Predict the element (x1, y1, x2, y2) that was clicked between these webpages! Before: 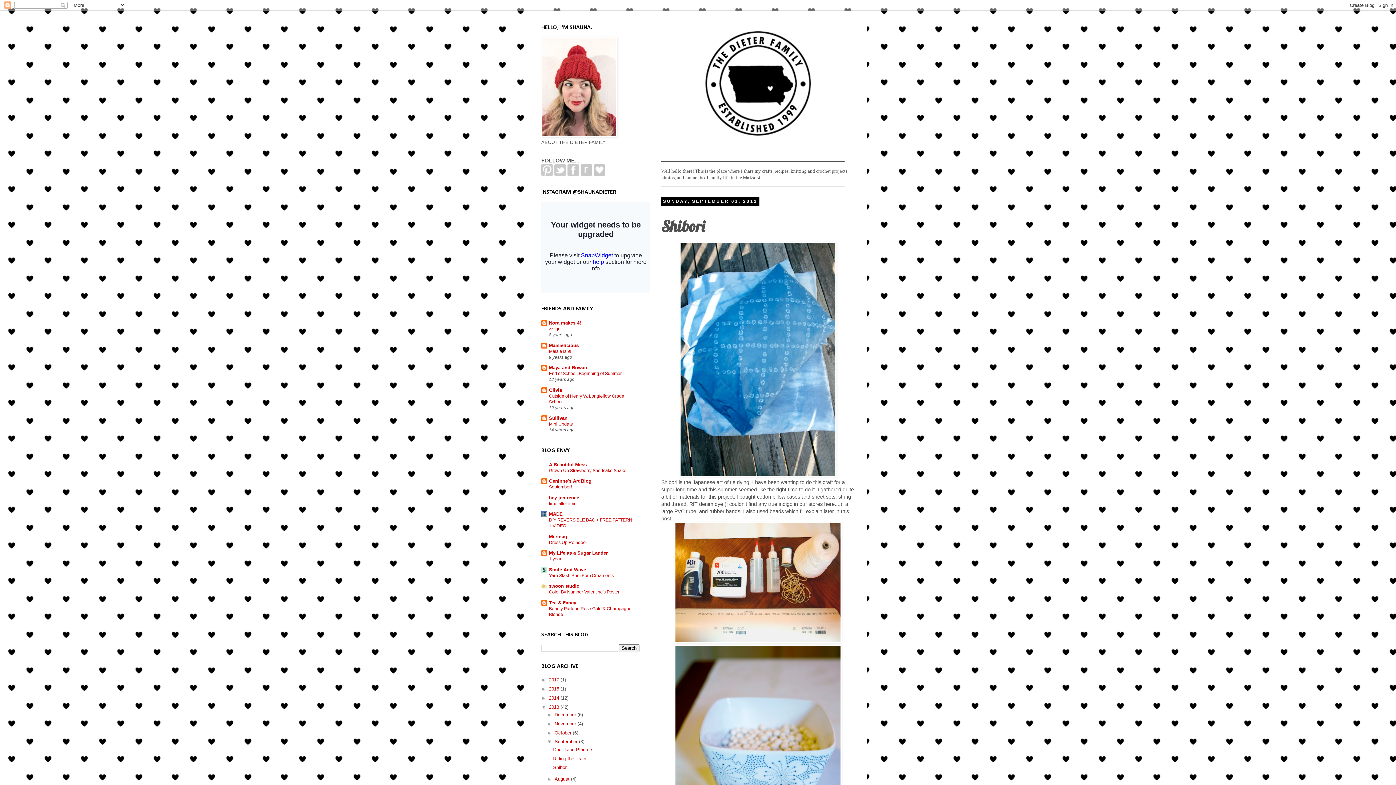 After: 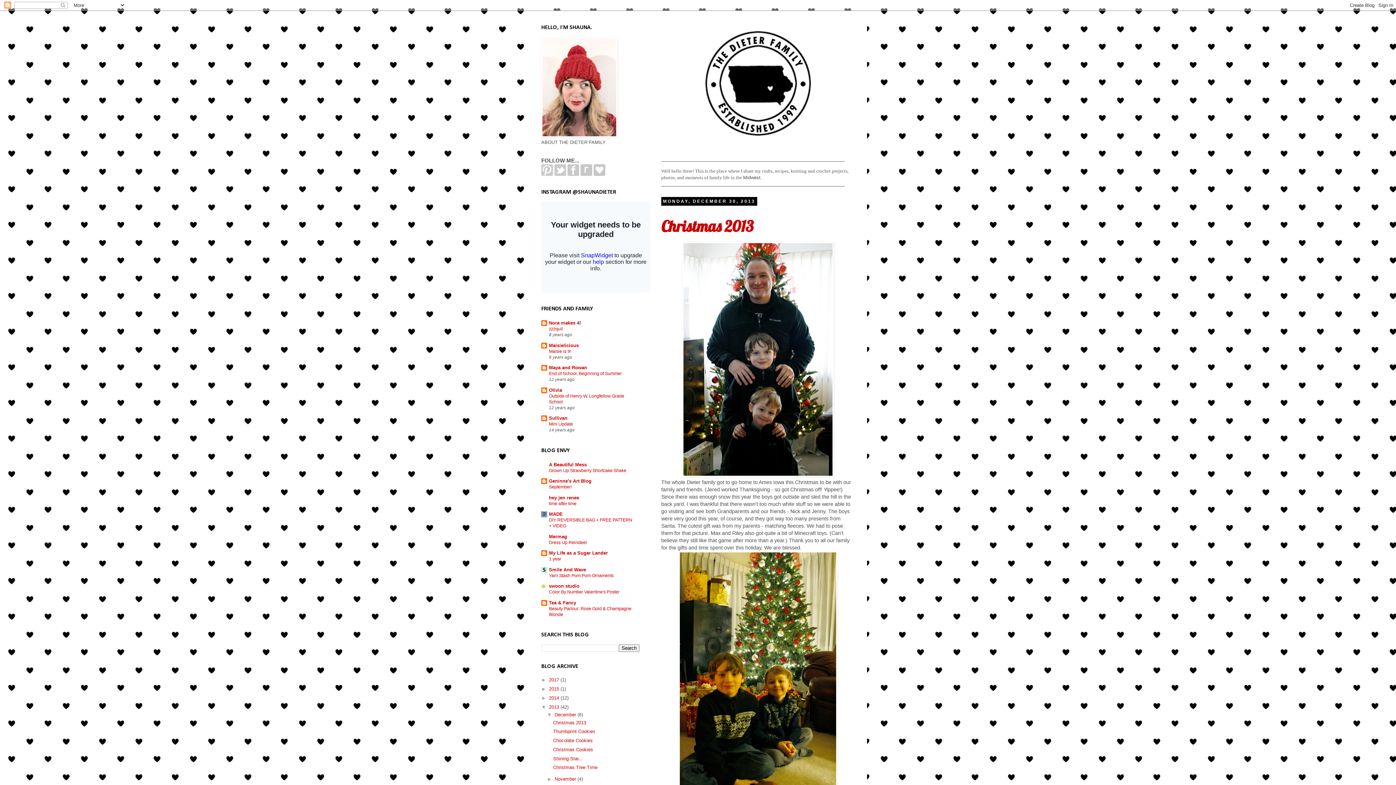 Action: bbox: (549, 704, 560, 710) label: 2013 